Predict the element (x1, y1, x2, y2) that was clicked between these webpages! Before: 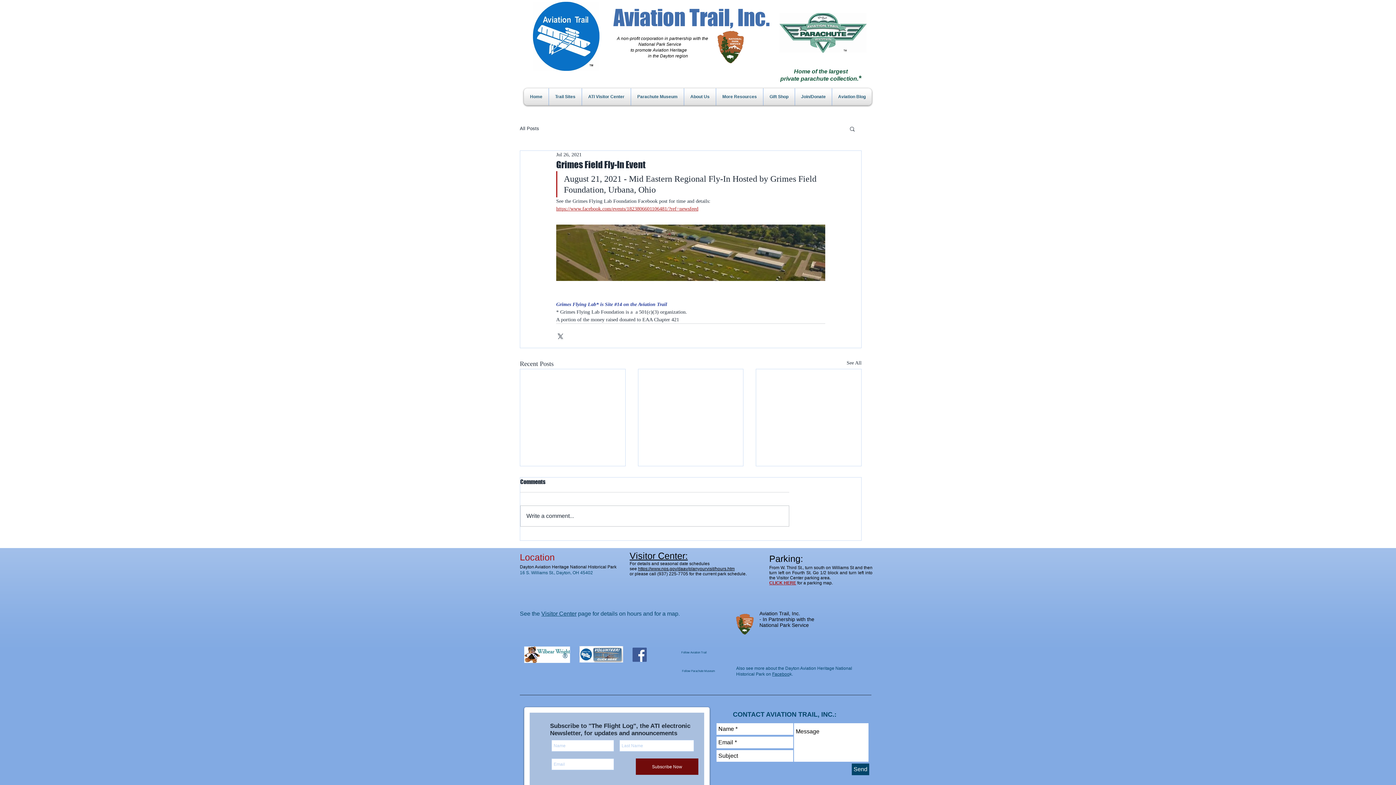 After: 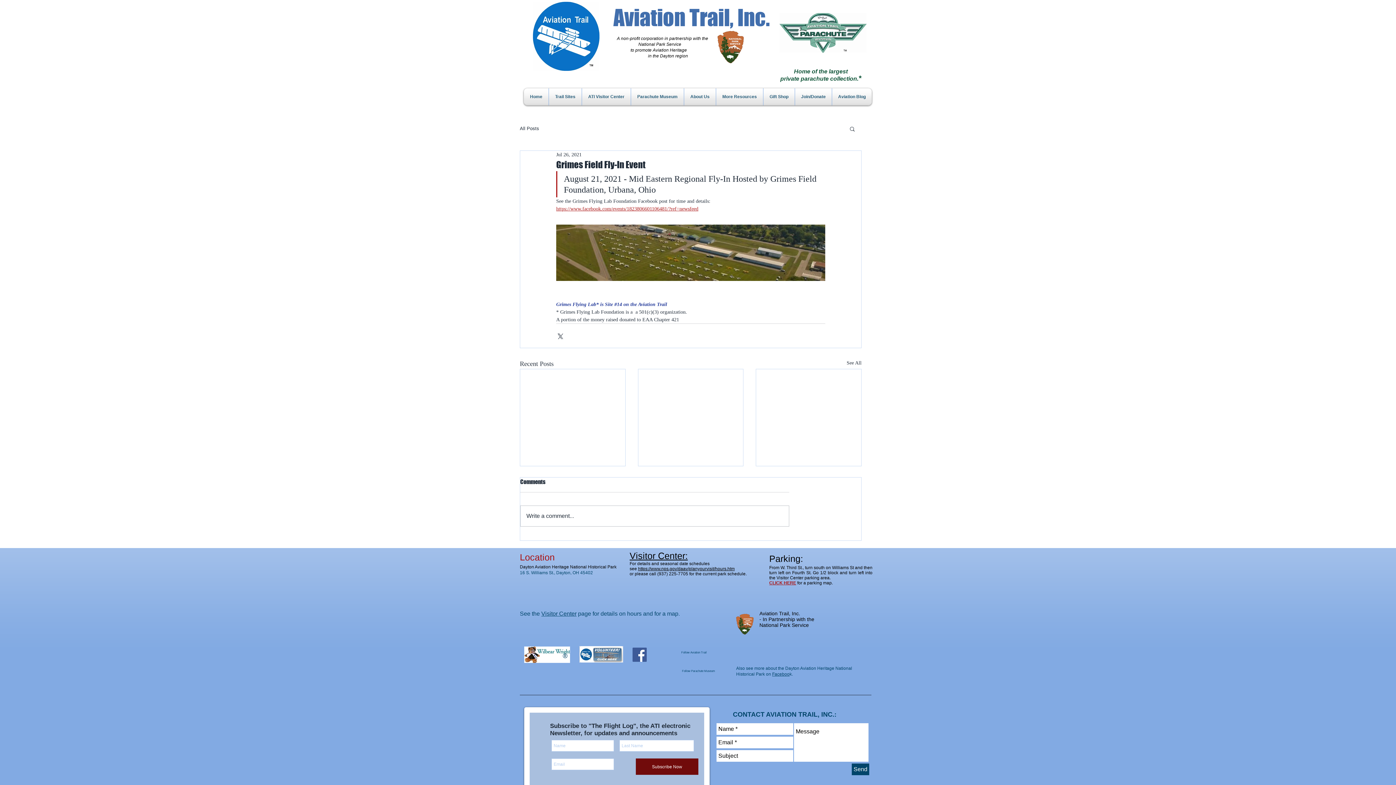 Action: bbox: (524, 647, 570, 663)